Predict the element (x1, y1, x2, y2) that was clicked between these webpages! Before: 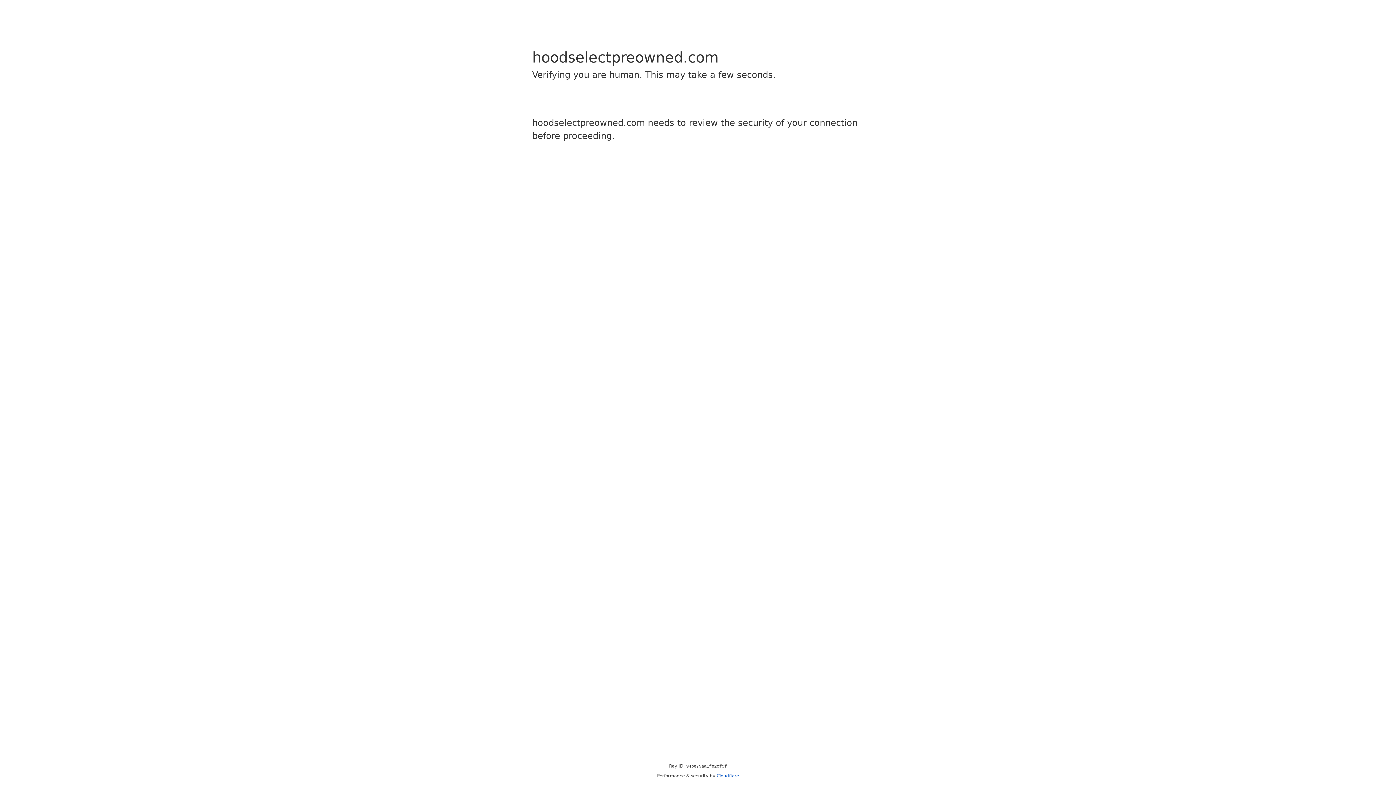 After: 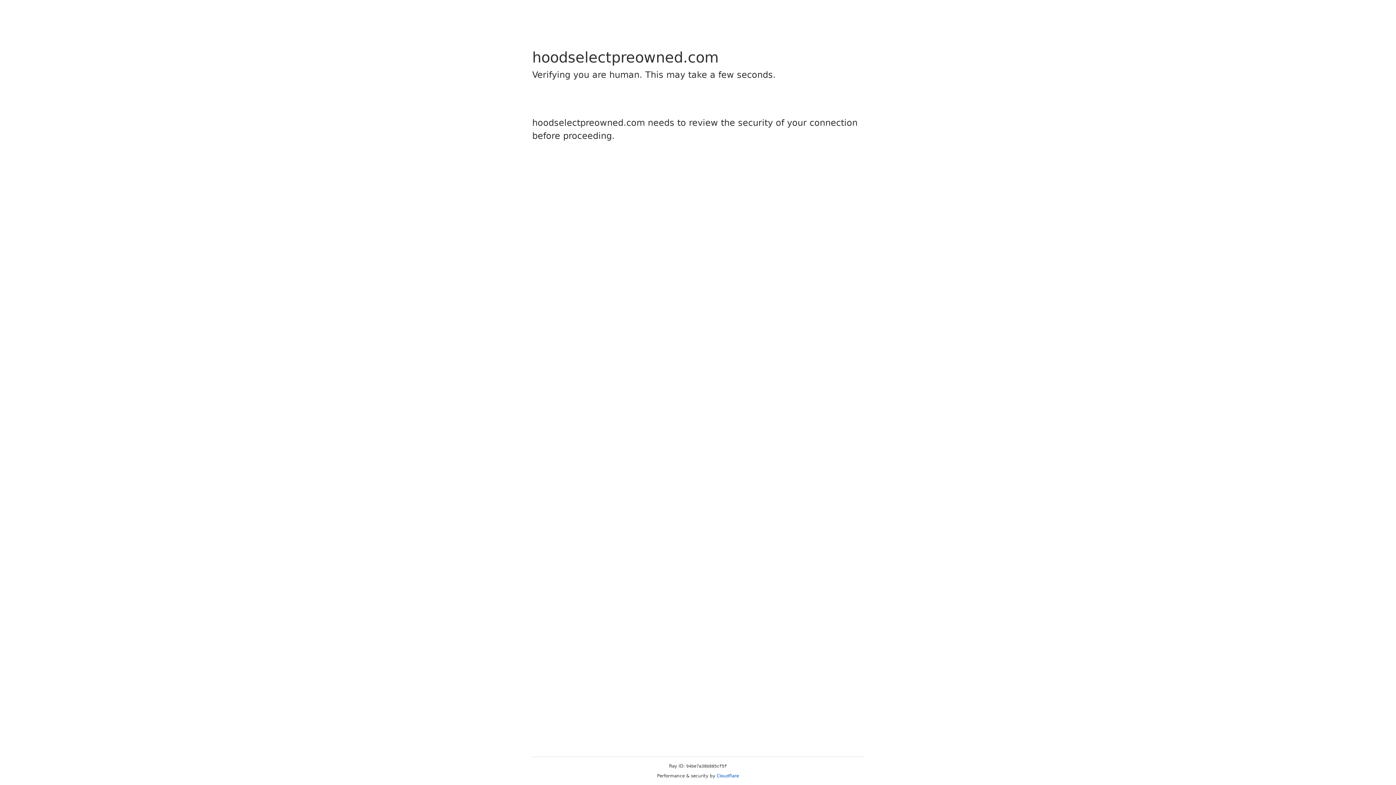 Action: bbox: (716, 773, 739, 778) label: Cloudflare